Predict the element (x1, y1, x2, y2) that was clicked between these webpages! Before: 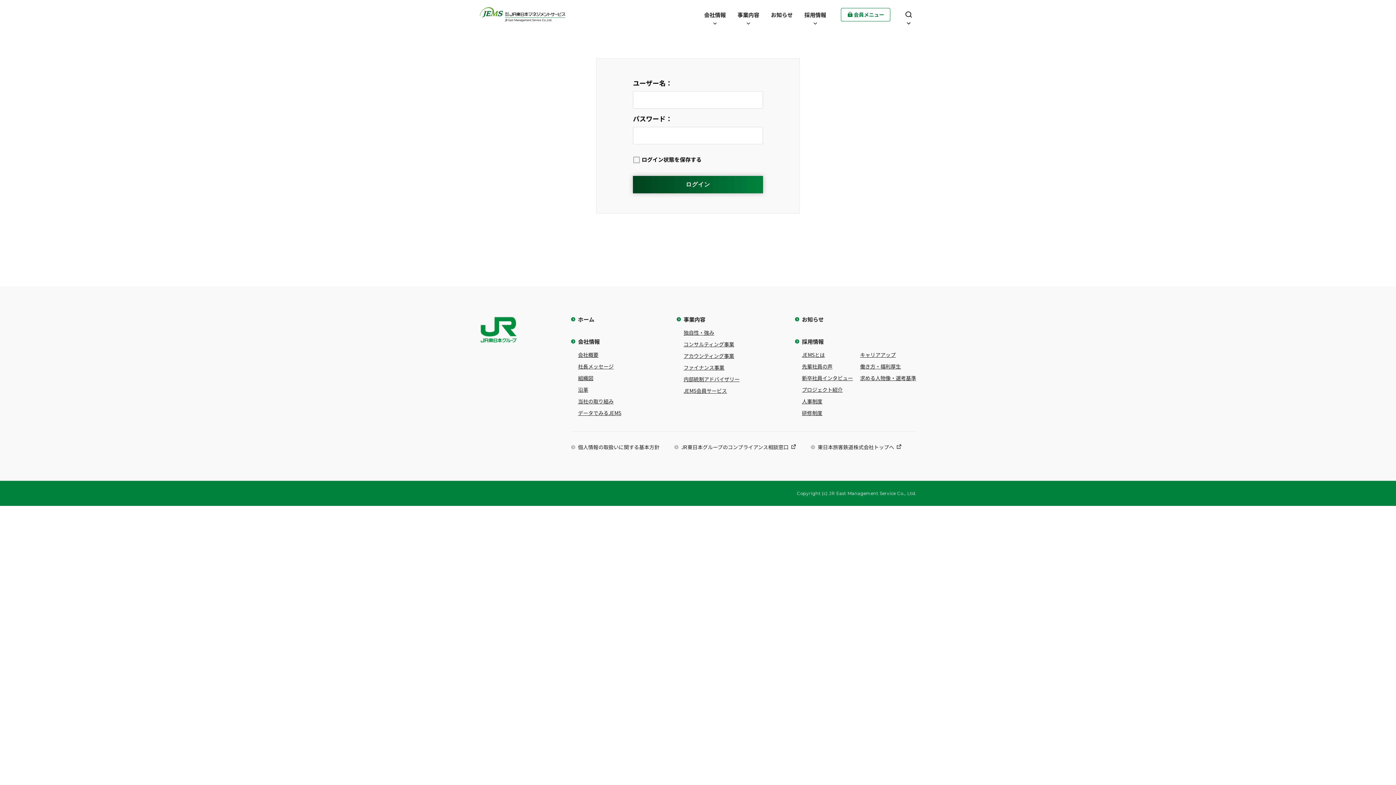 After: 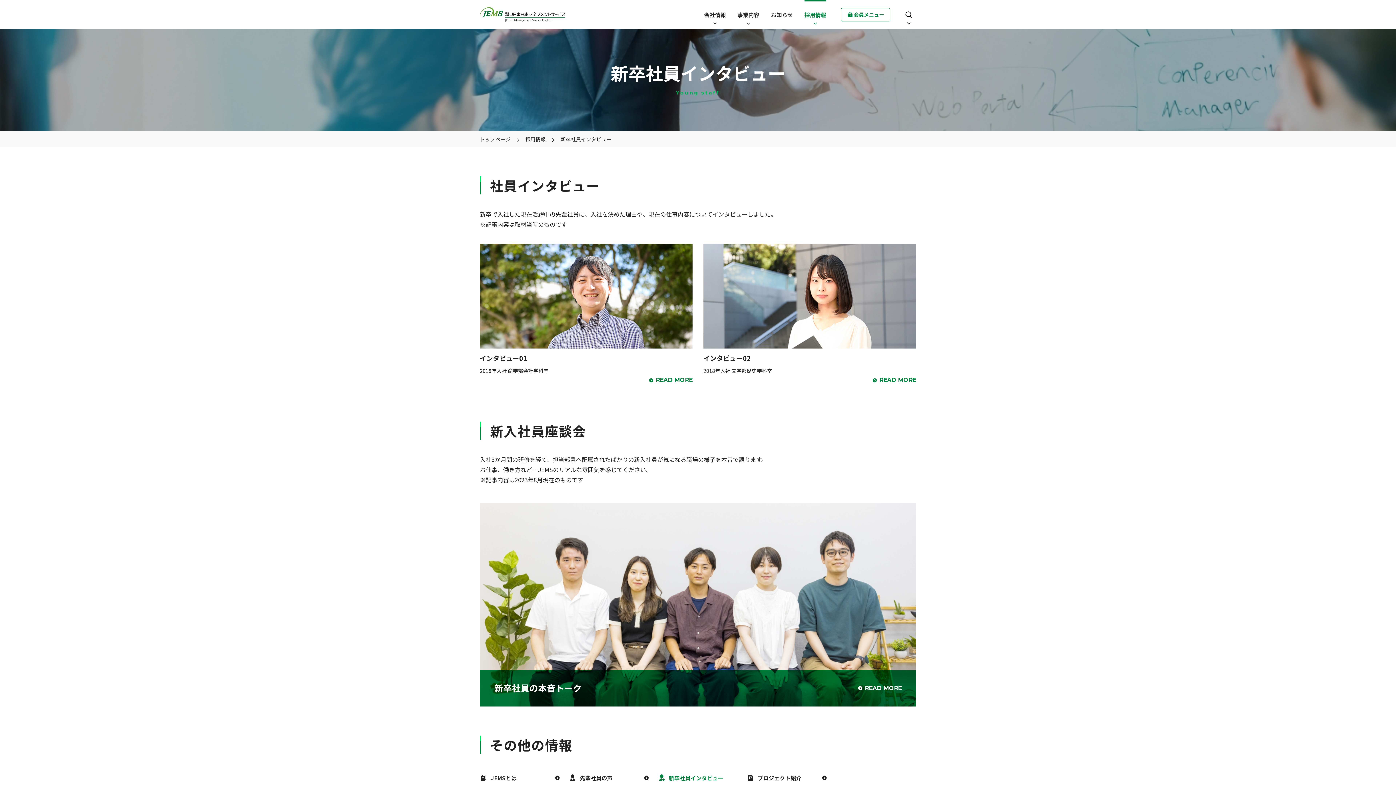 Action: bbox: (802, 374, 853, 381) label: 新卒社員インタビュー